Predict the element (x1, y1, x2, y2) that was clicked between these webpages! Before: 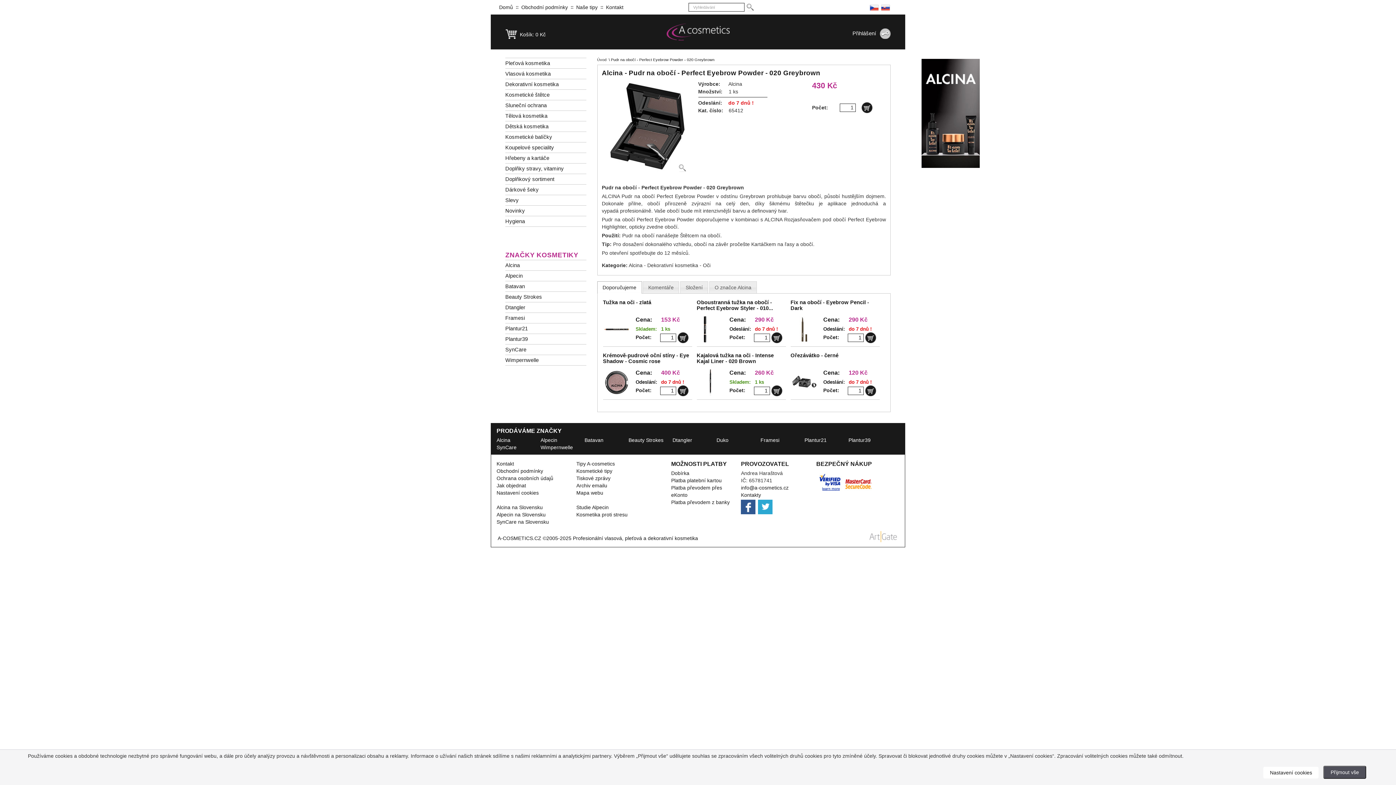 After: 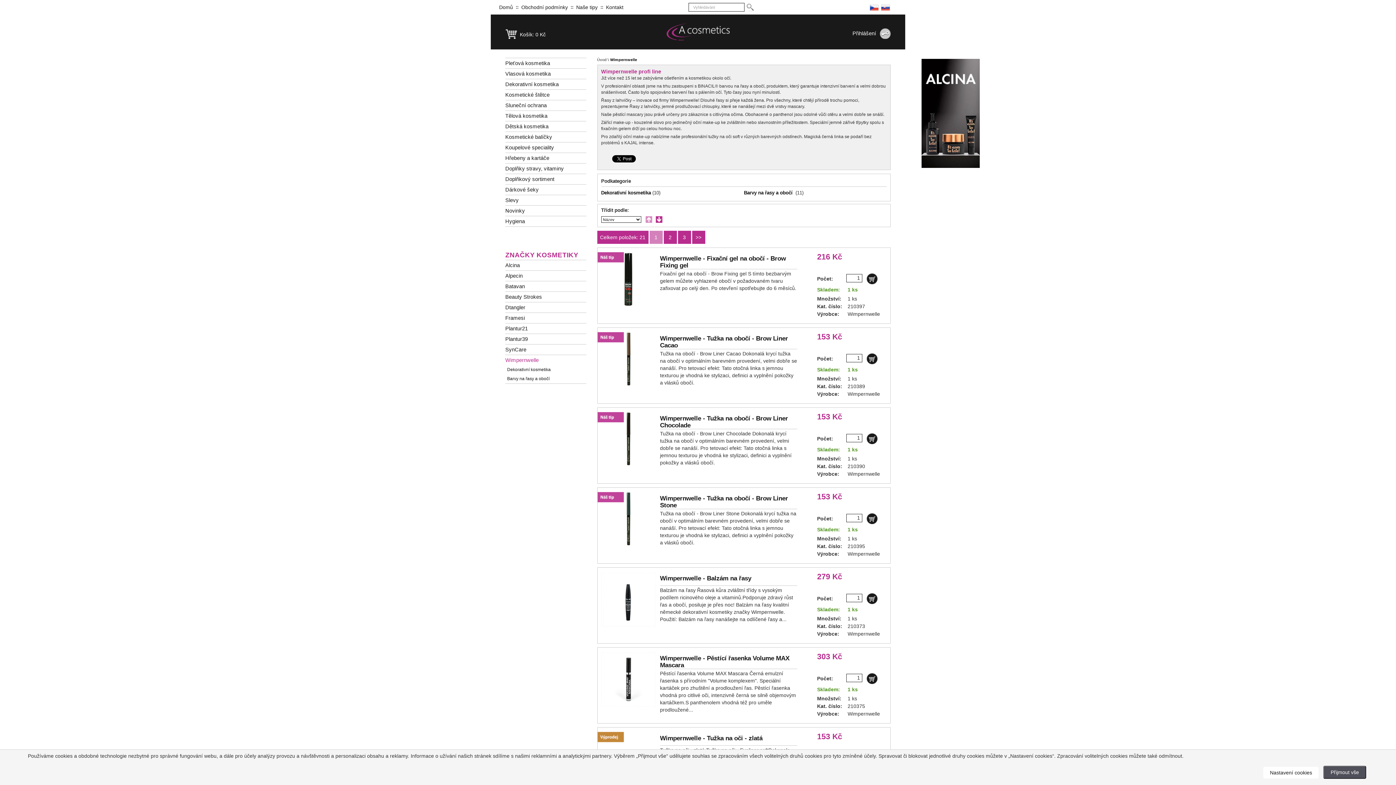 Action: label: Wimpernwelle bbox: (505, 355, 586, 365)